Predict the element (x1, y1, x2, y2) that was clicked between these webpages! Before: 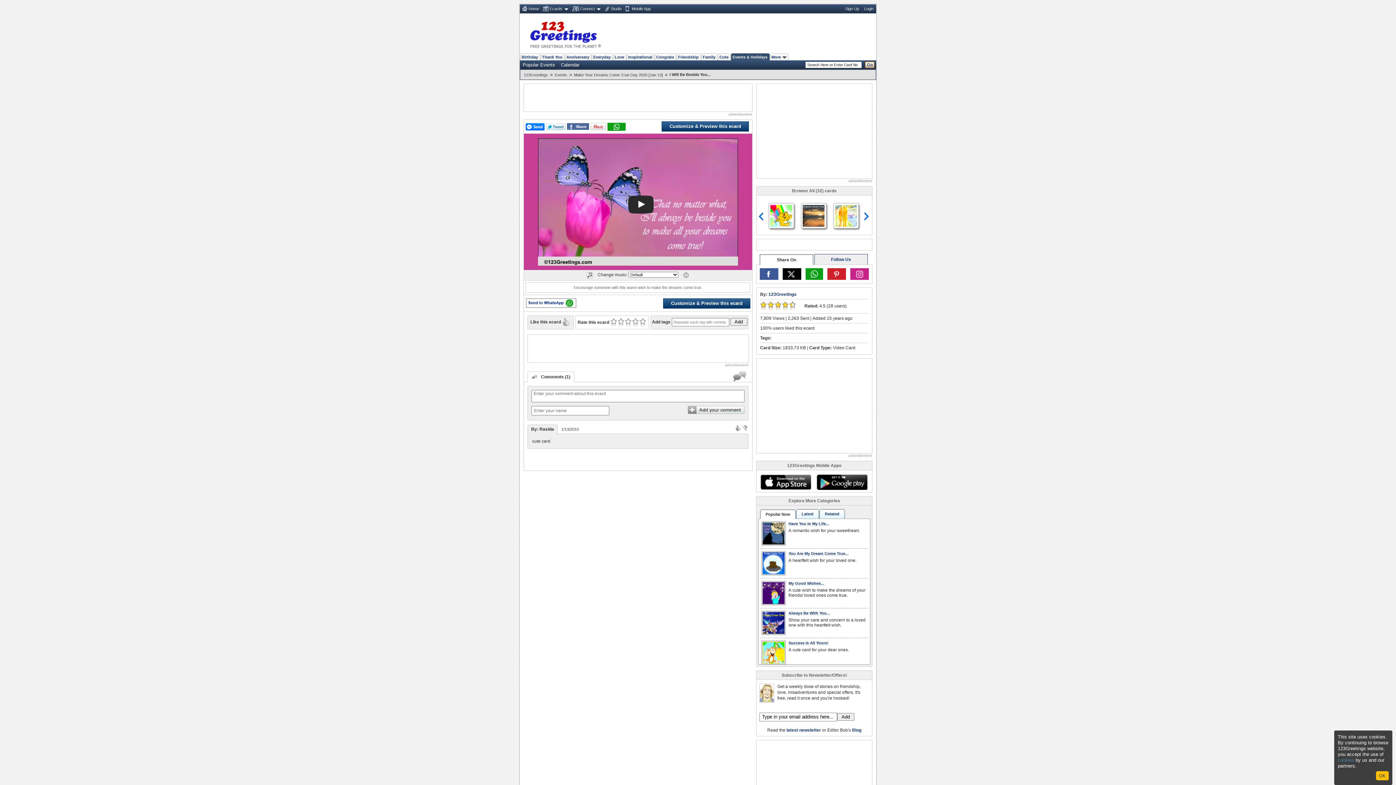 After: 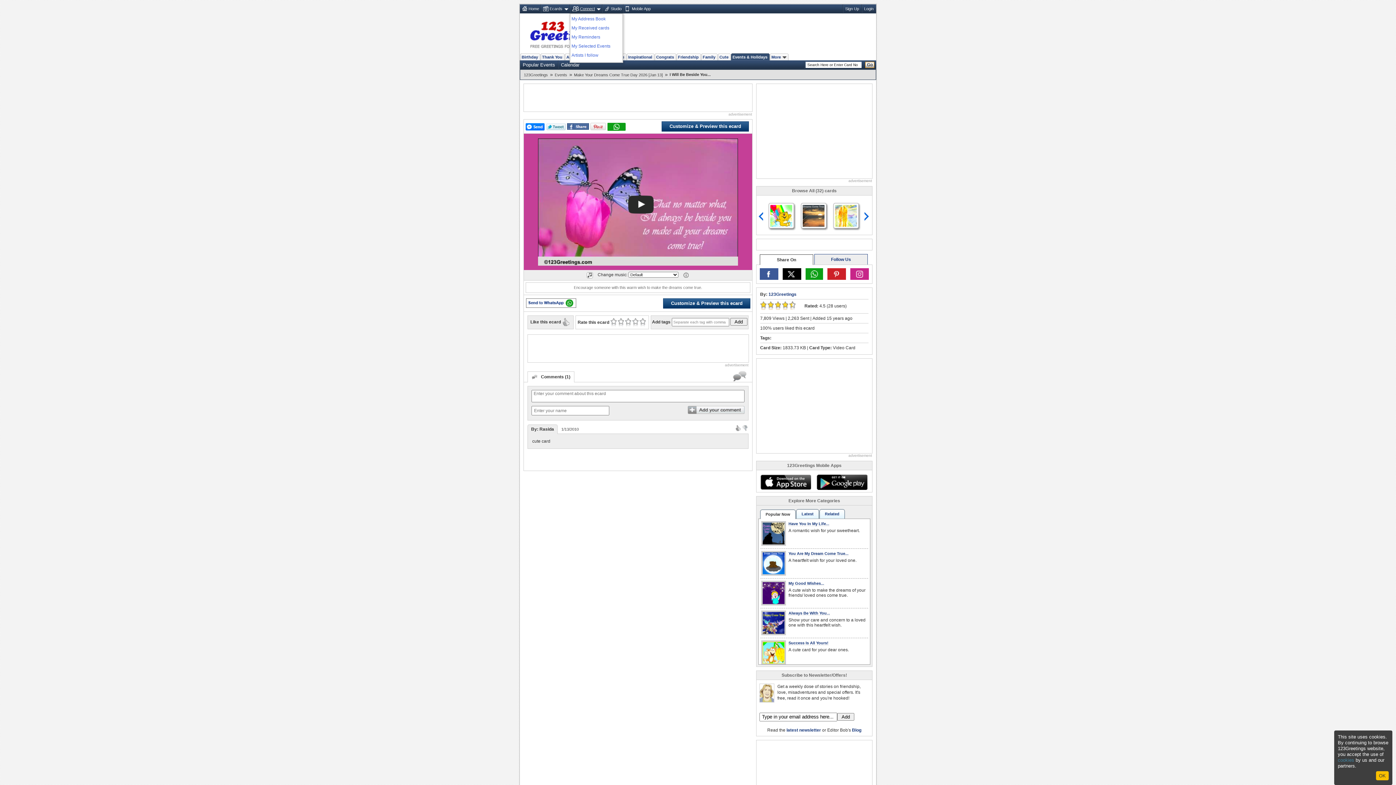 Action: label: Connect bbox: (569, 4, 602, 13)